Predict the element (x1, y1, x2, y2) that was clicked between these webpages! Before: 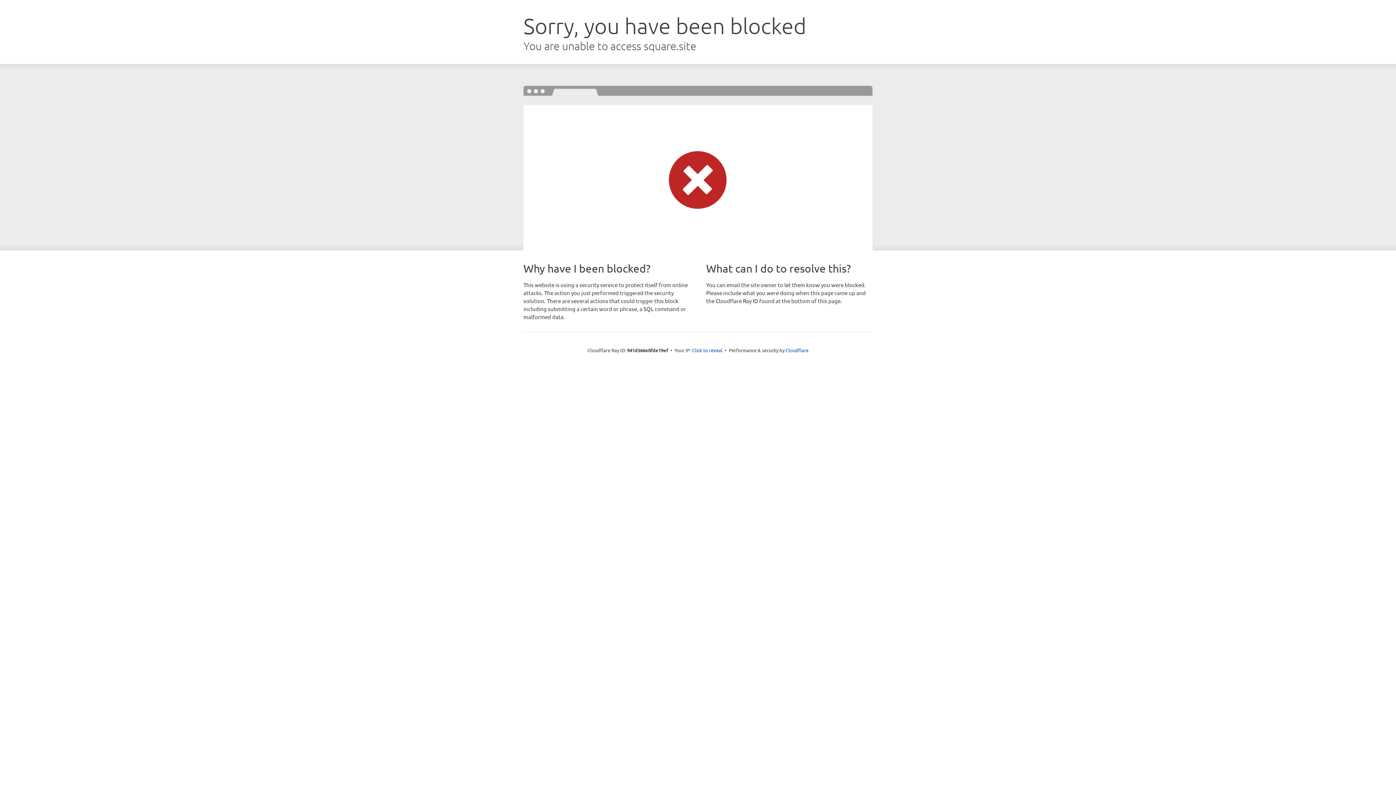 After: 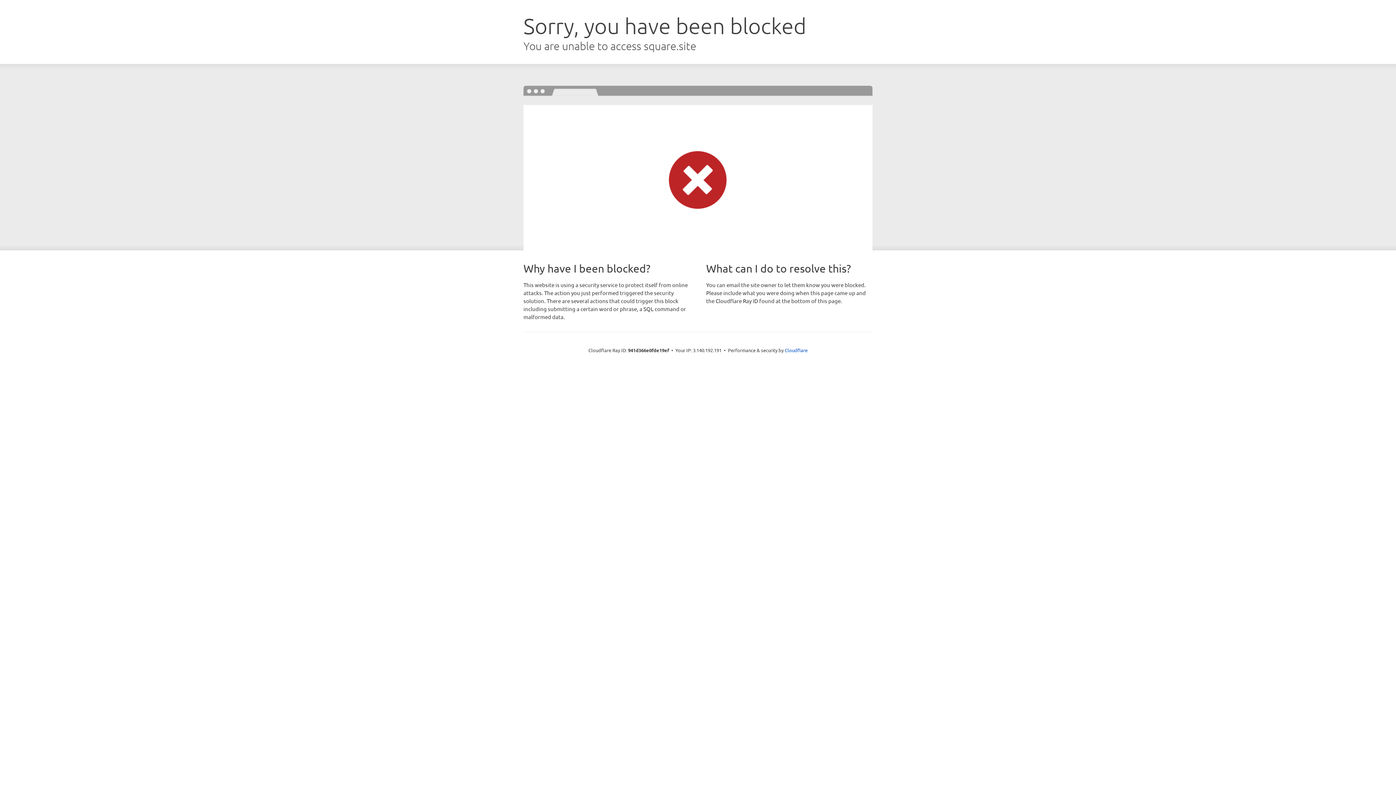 Action: label: Click to reveal bbox: (692, 346, 722, 353)